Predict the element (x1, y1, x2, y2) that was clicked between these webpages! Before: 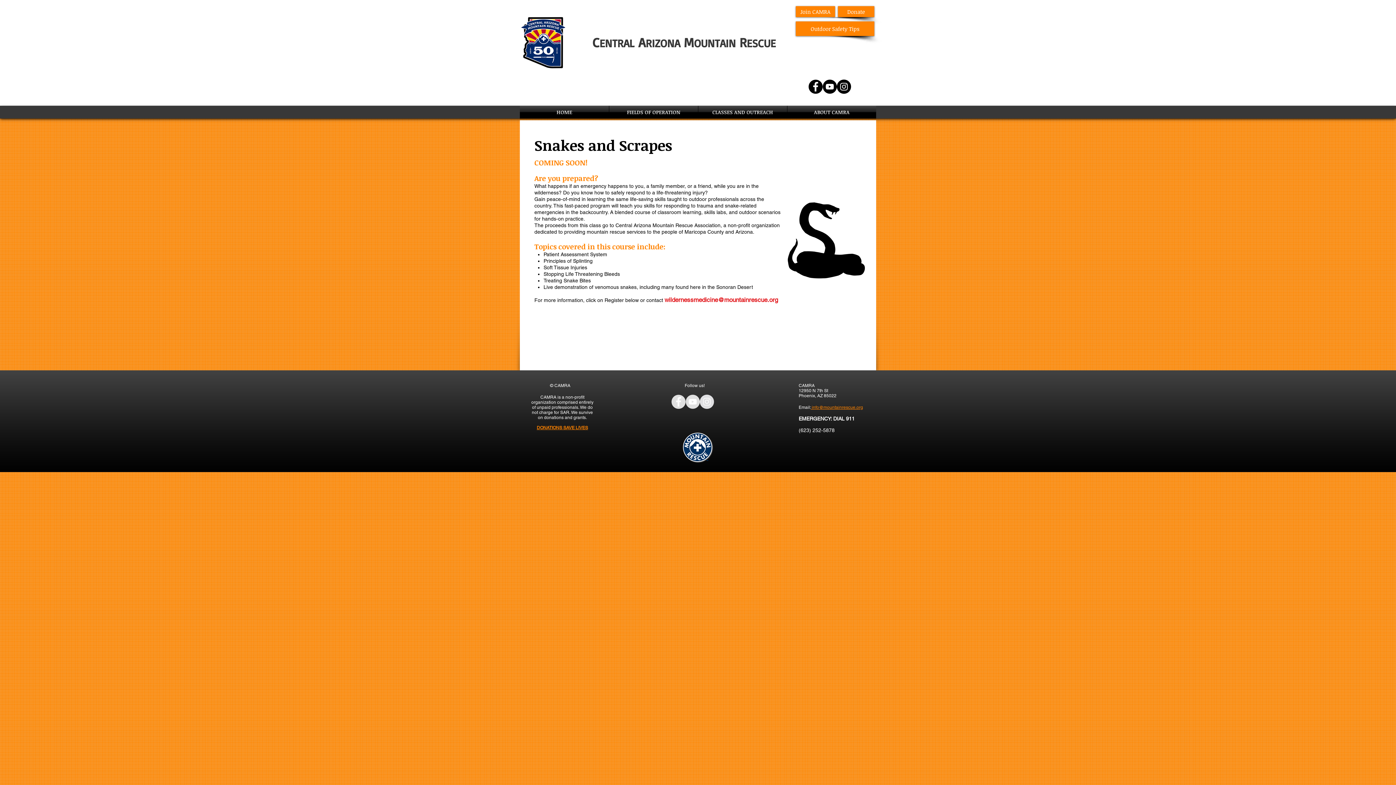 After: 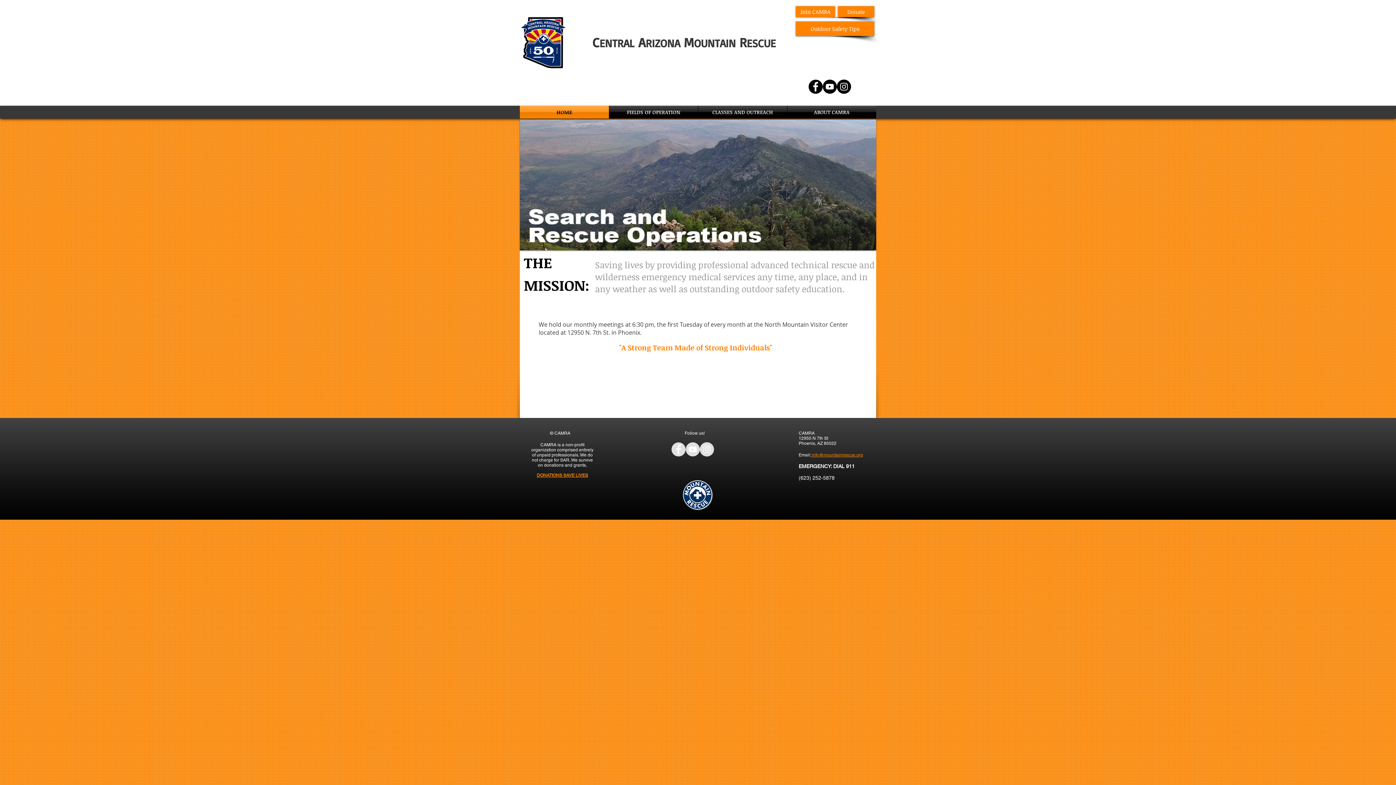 Action: bbox: (520, 16, 567, 68)